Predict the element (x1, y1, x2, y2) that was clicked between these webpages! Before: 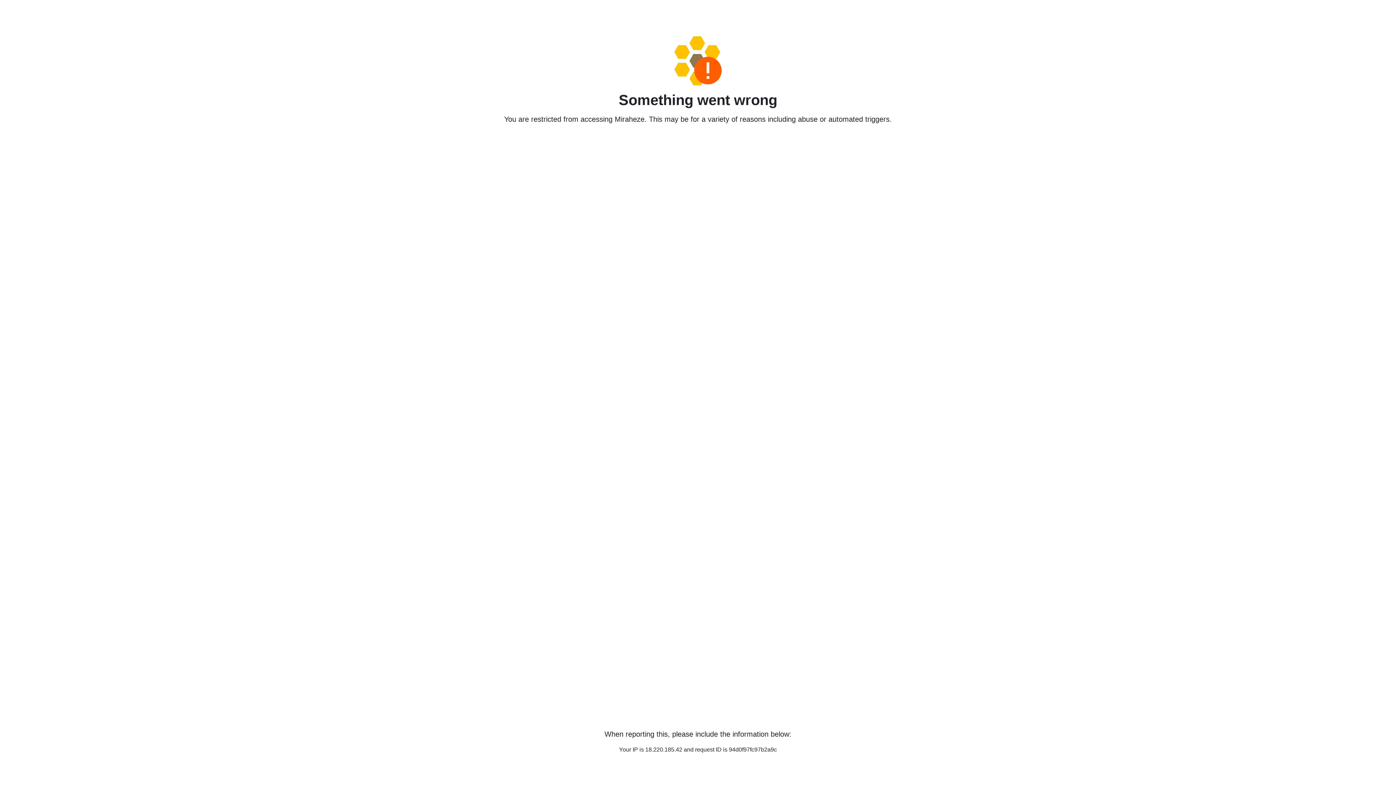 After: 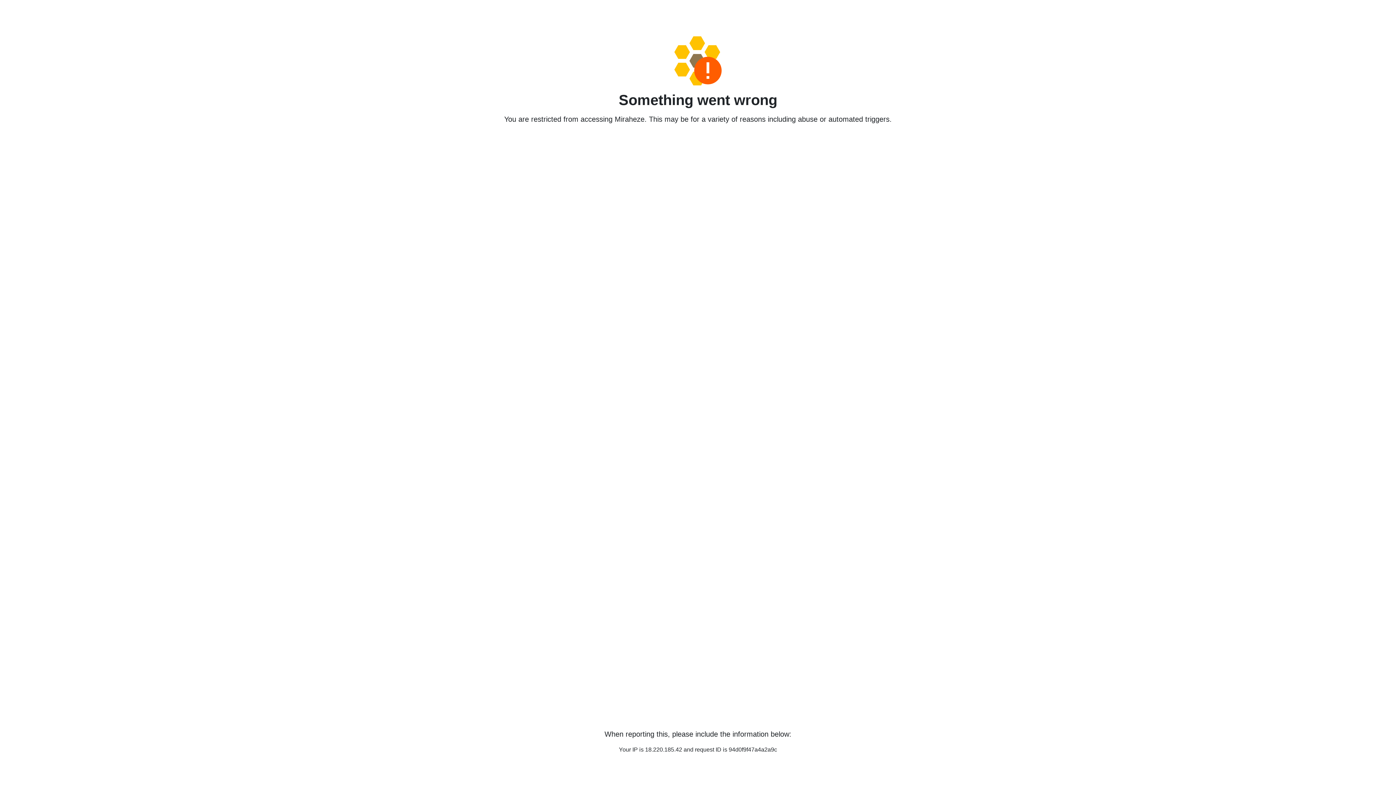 Action: bbox: (458, 36, 938, 85)